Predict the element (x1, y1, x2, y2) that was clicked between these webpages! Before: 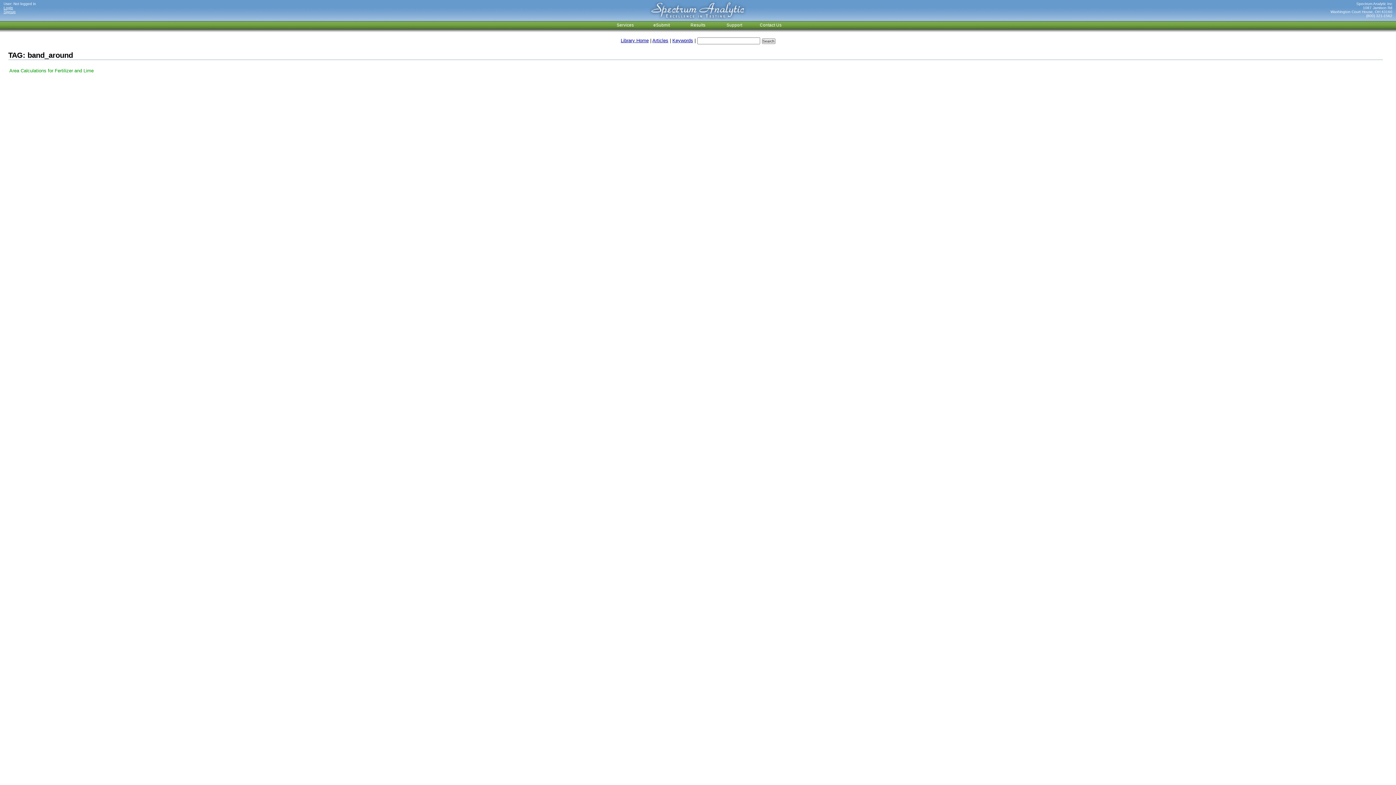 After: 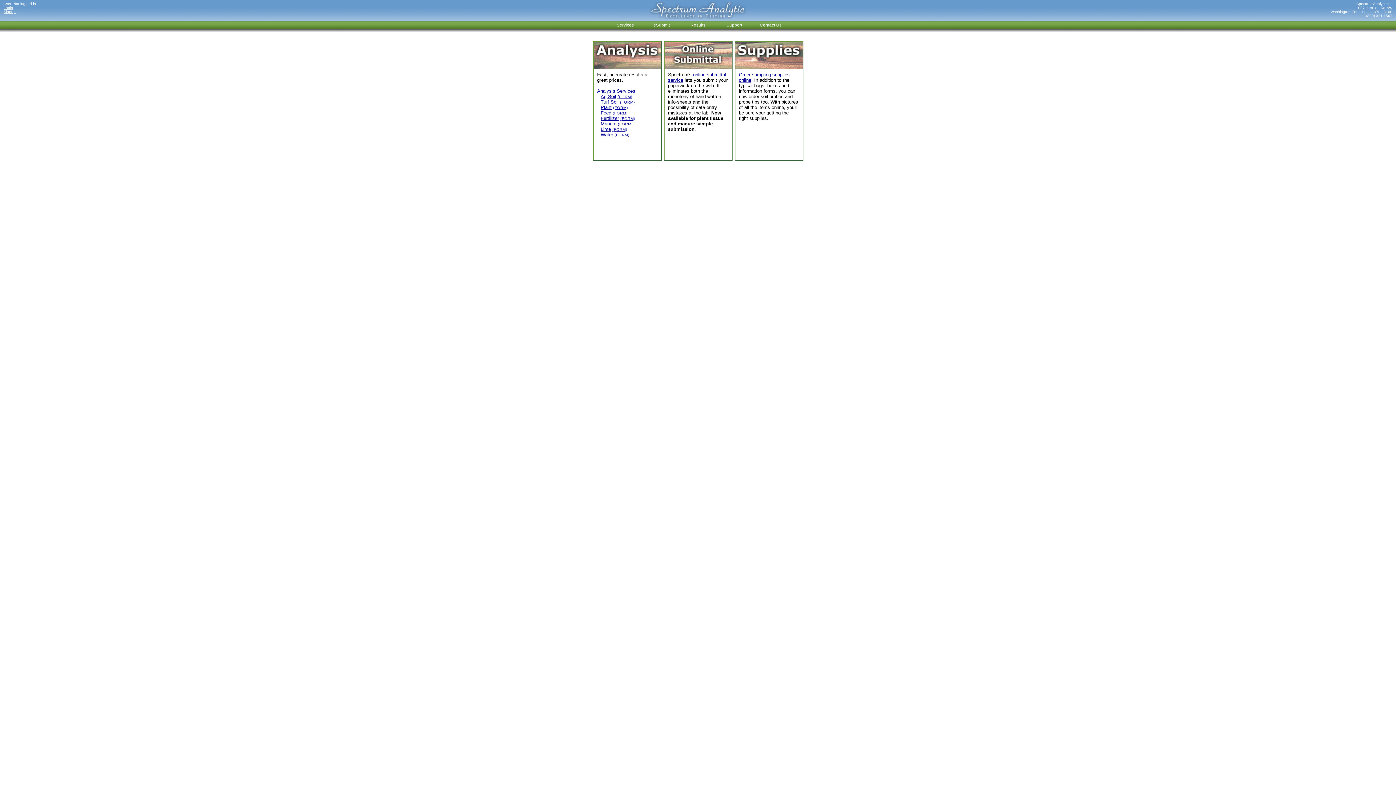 Action: label: Services bbox: (607, 21, 643, 28)